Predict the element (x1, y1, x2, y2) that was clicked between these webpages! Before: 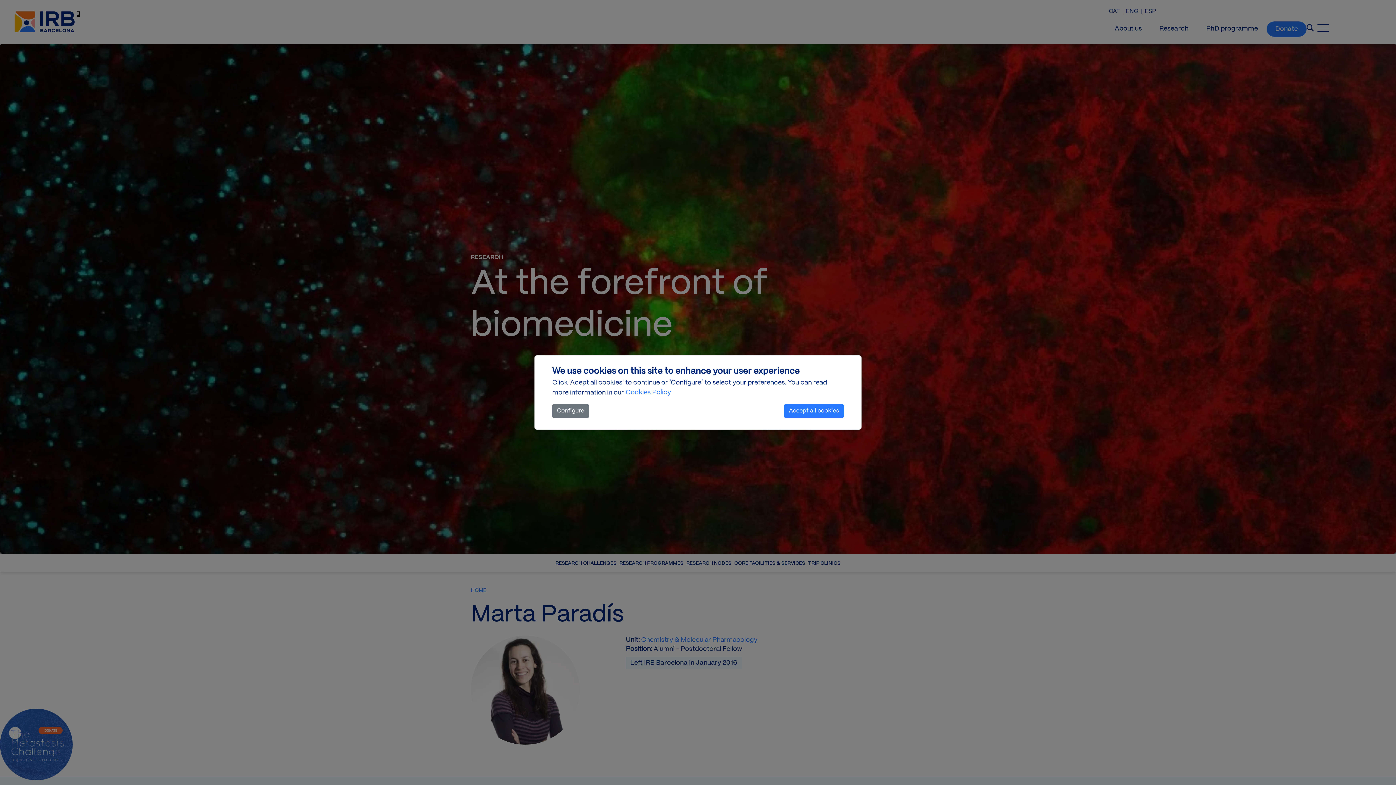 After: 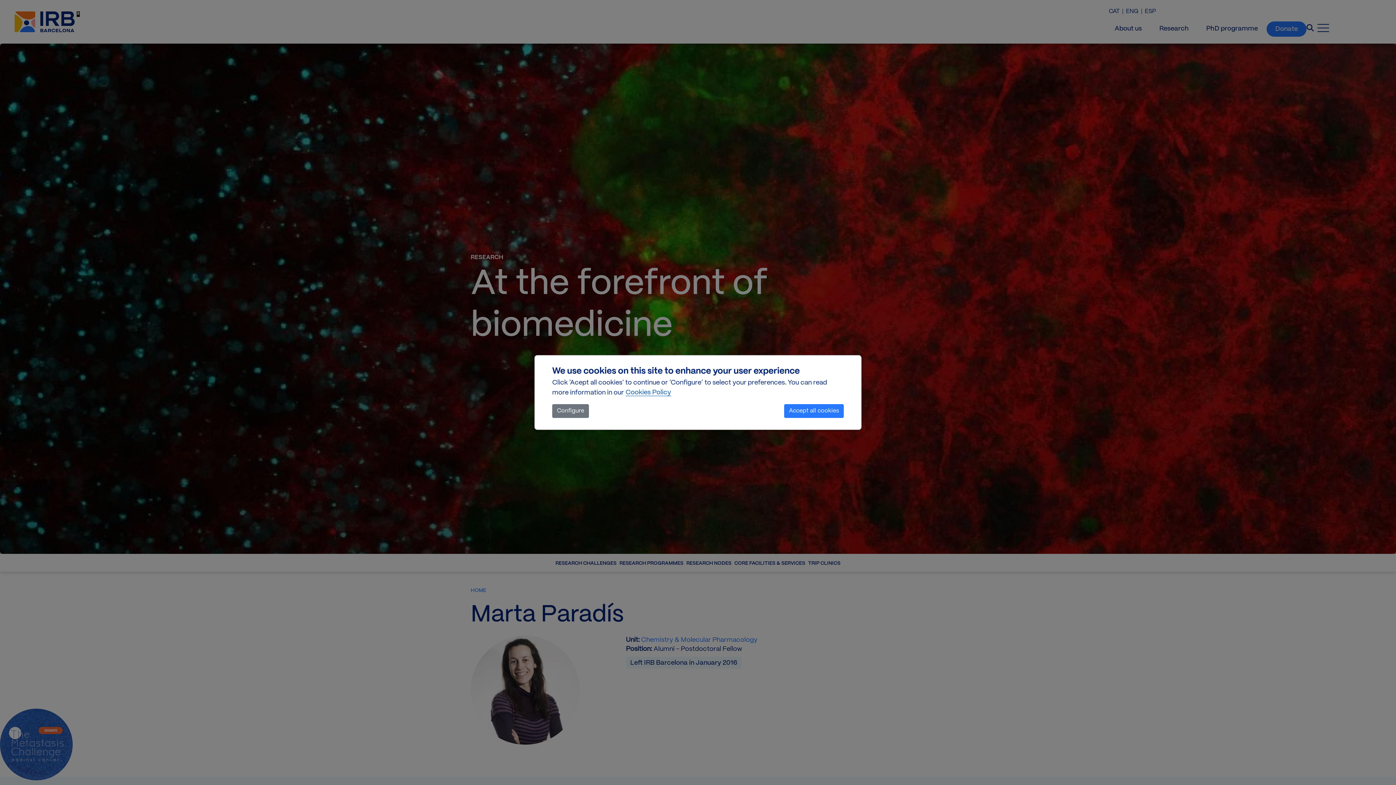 Action: label: Cookies Policy bbox: (625, 387, 671, 398)